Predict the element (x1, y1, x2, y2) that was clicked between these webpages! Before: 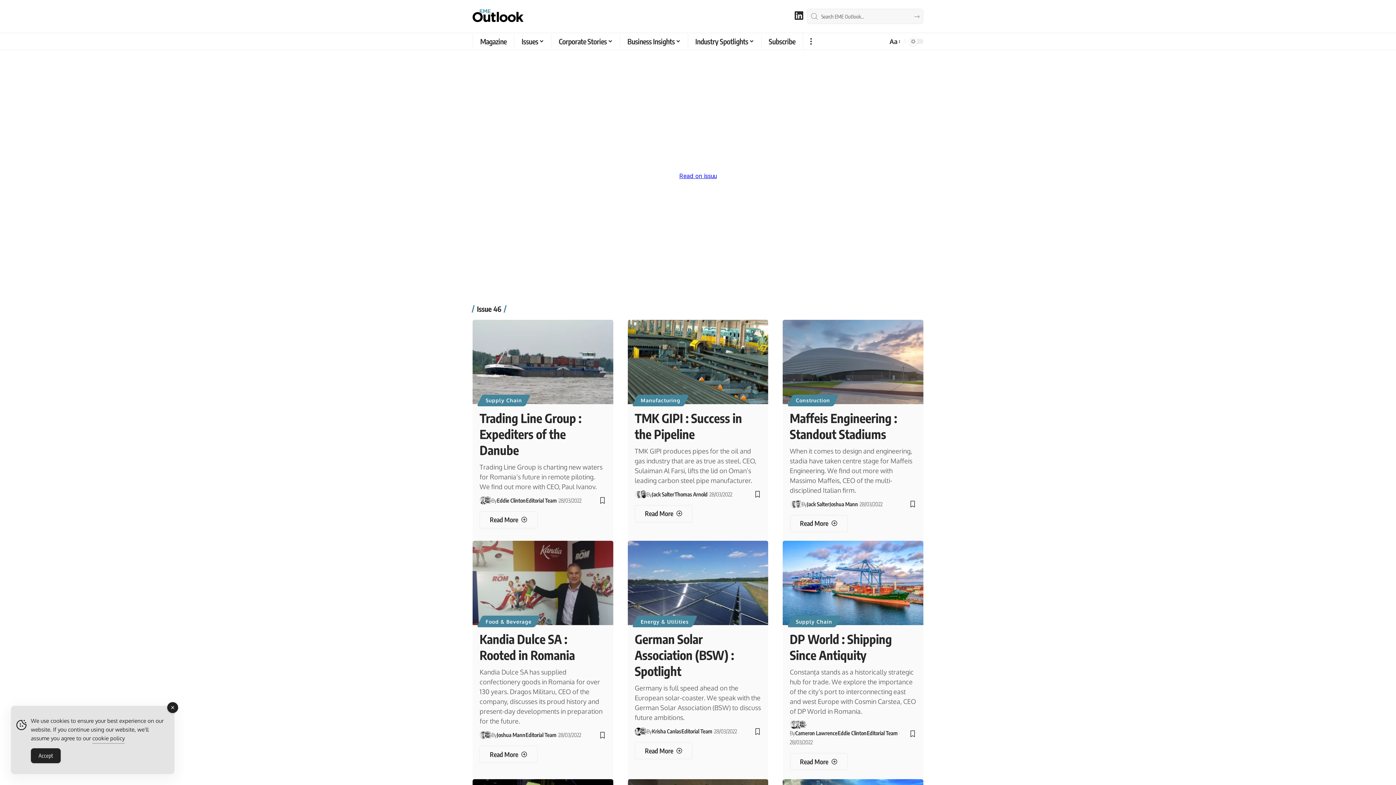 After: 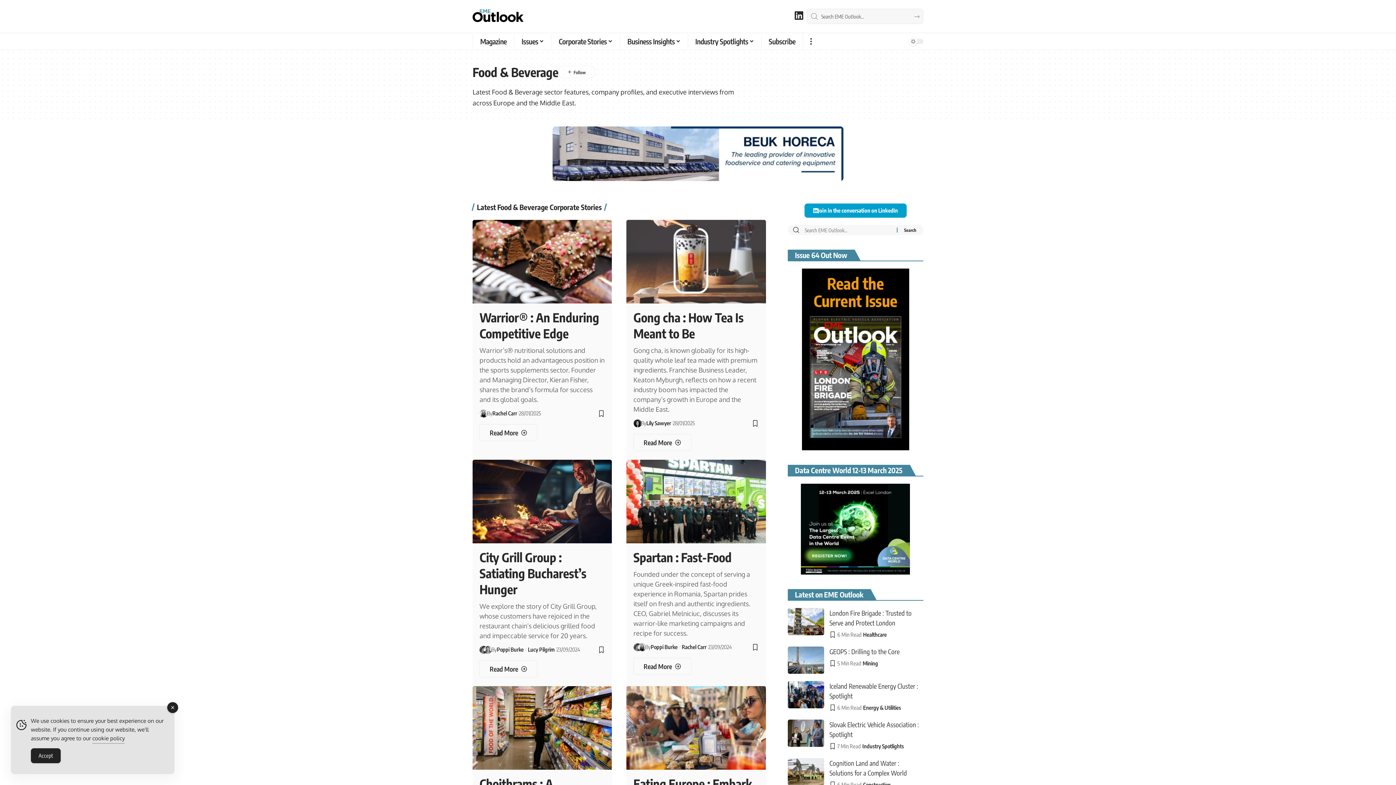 Action: label: Food & Beverage bbox: (479, 615, 537, 627)